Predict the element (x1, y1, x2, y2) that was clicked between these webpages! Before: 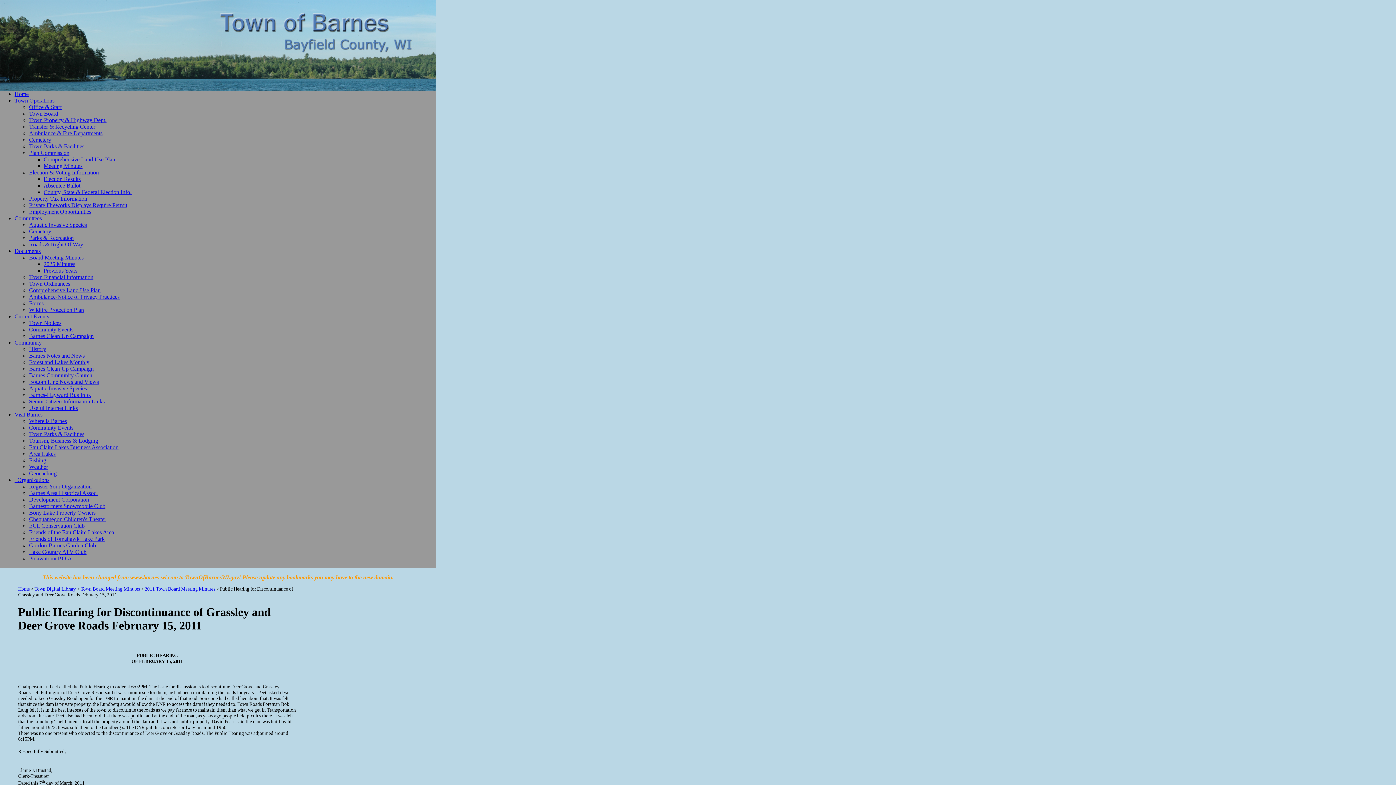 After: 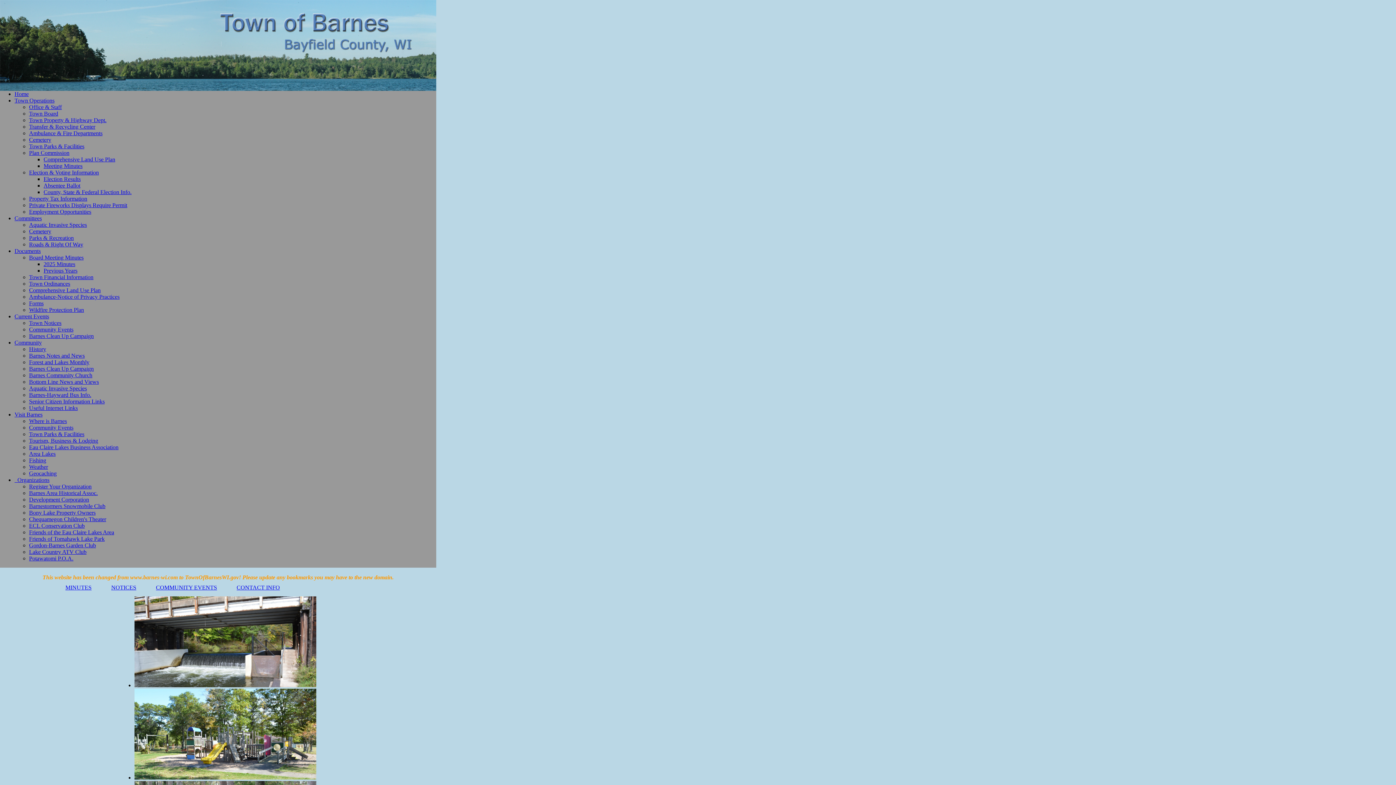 Action: bbox: (14, 90, 28, 97) label: Home